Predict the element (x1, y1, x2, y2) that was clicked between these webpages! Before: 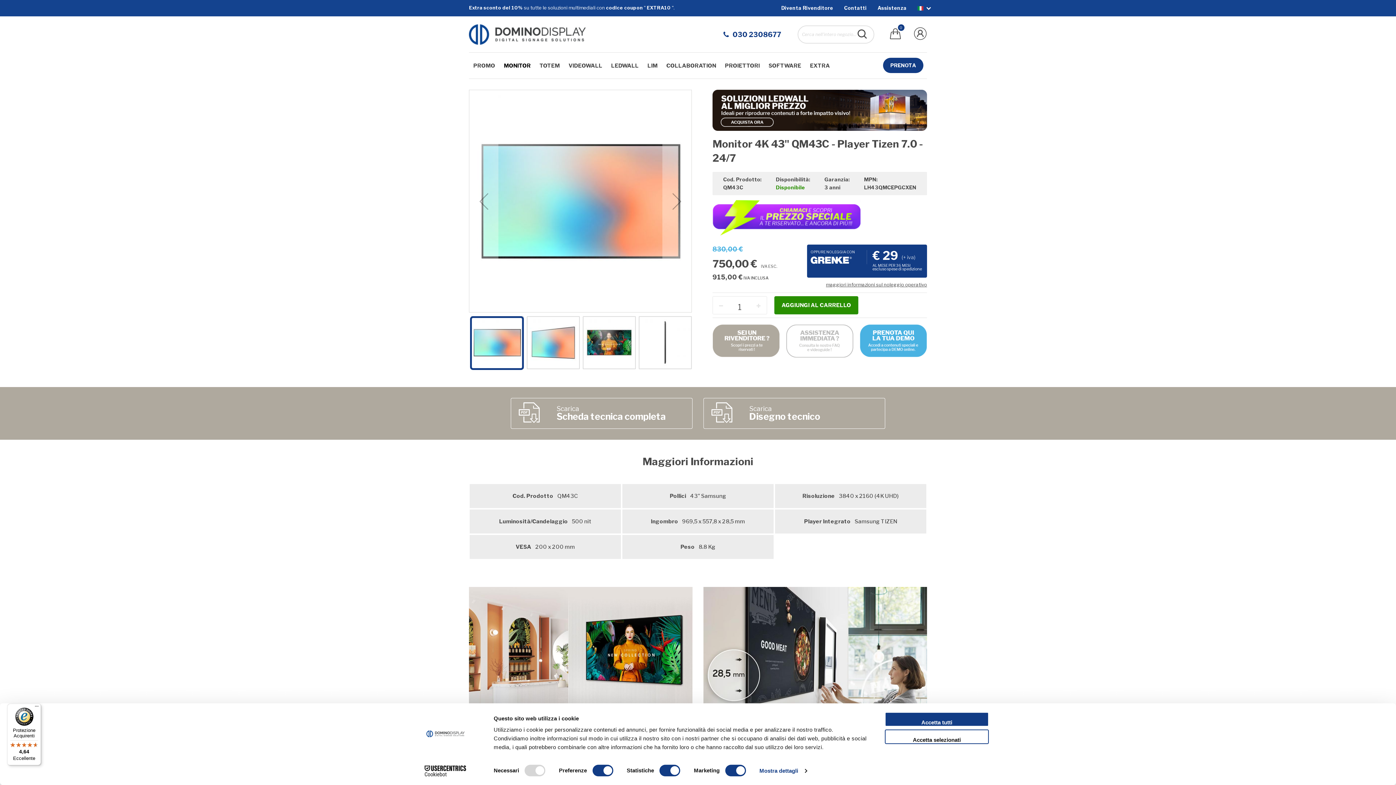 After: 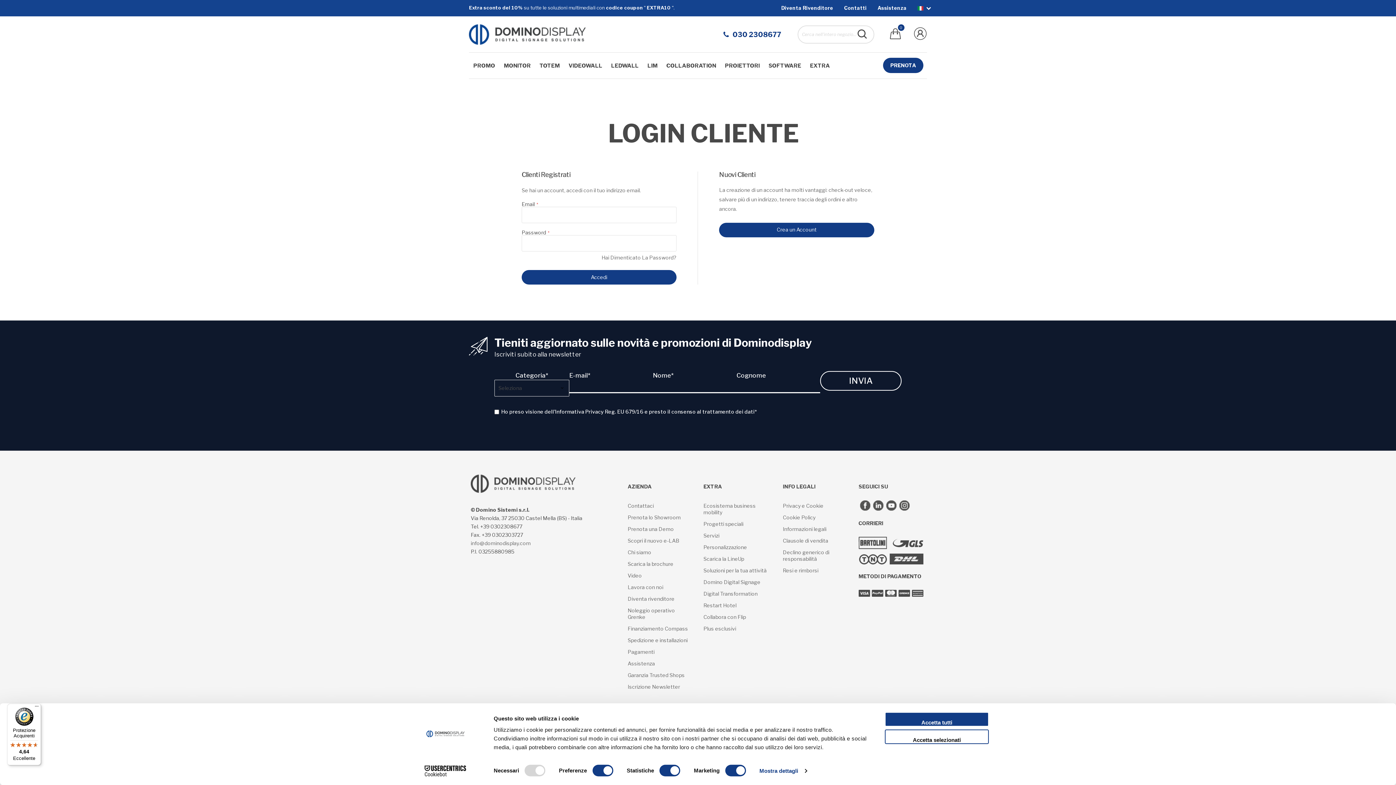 Action: bbox: (912, 25, 926, 40) label: Welcome